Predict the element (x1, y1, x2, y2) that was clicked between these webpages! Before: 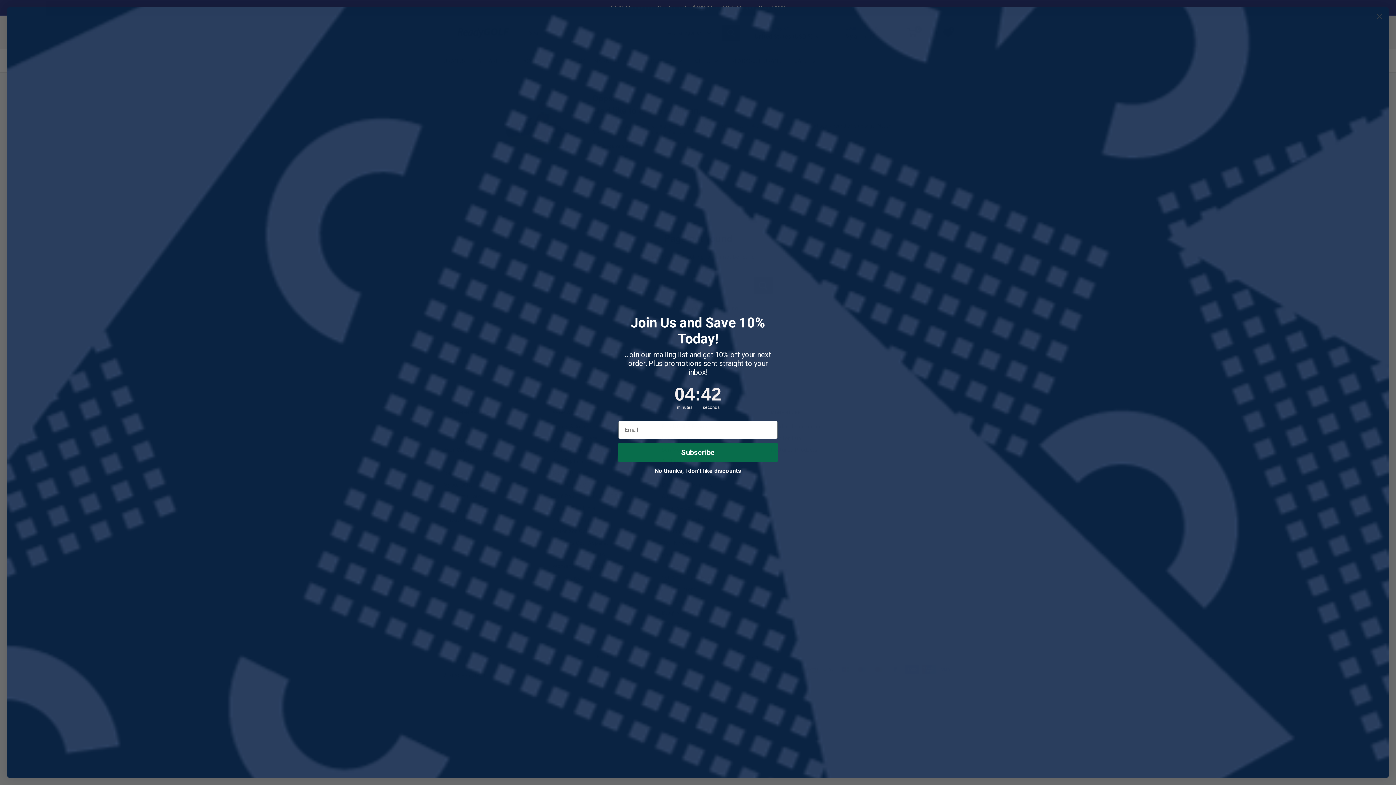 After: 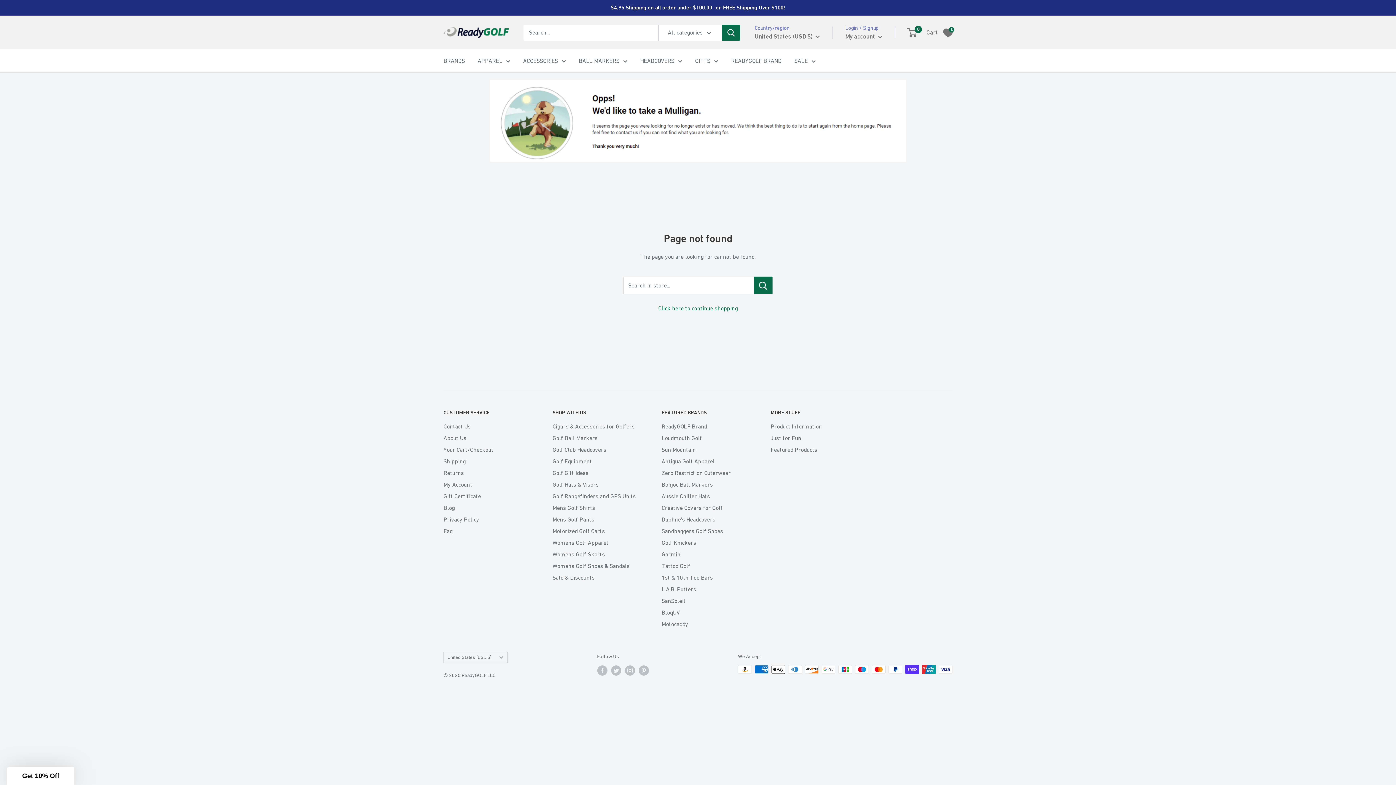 Action: bbox: (1373, 10, 1386, 22) label: Close dialog